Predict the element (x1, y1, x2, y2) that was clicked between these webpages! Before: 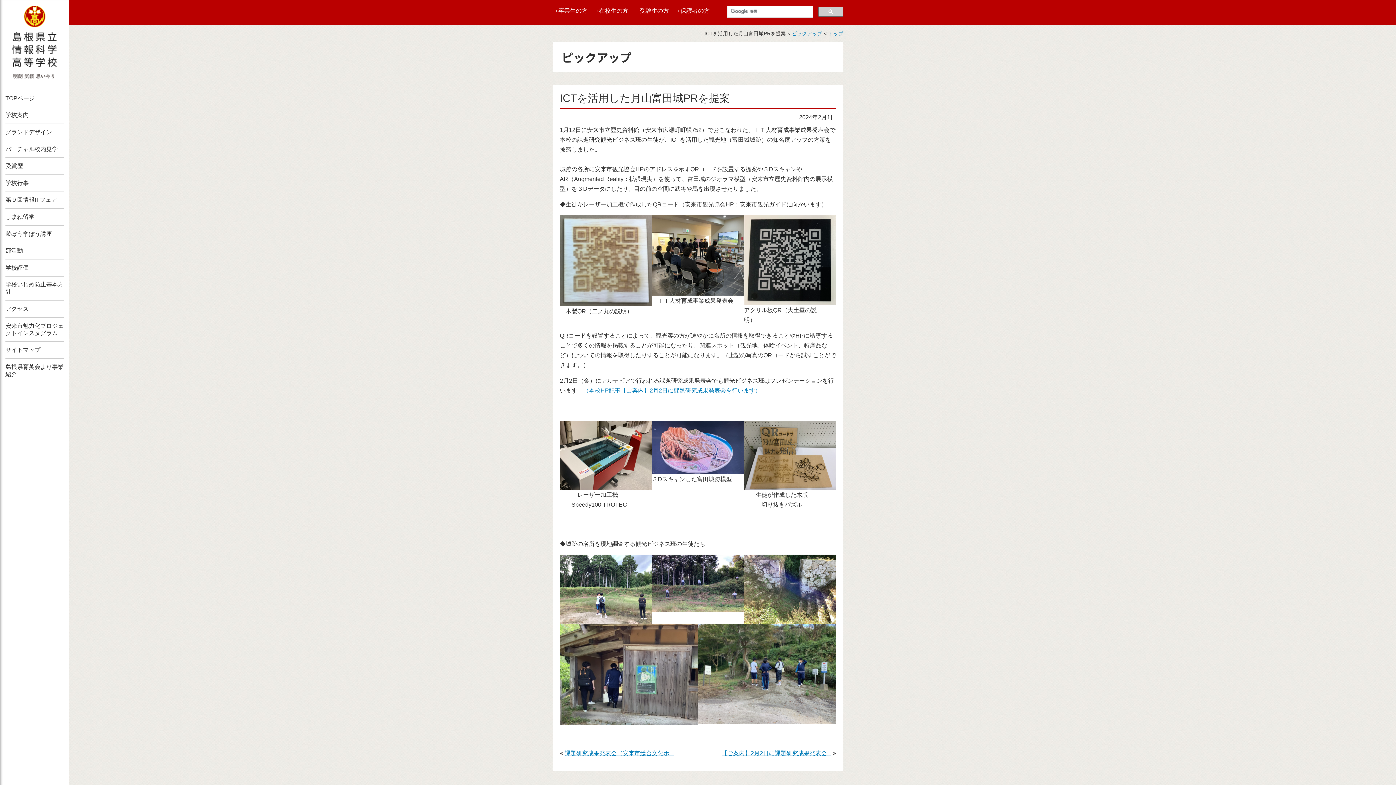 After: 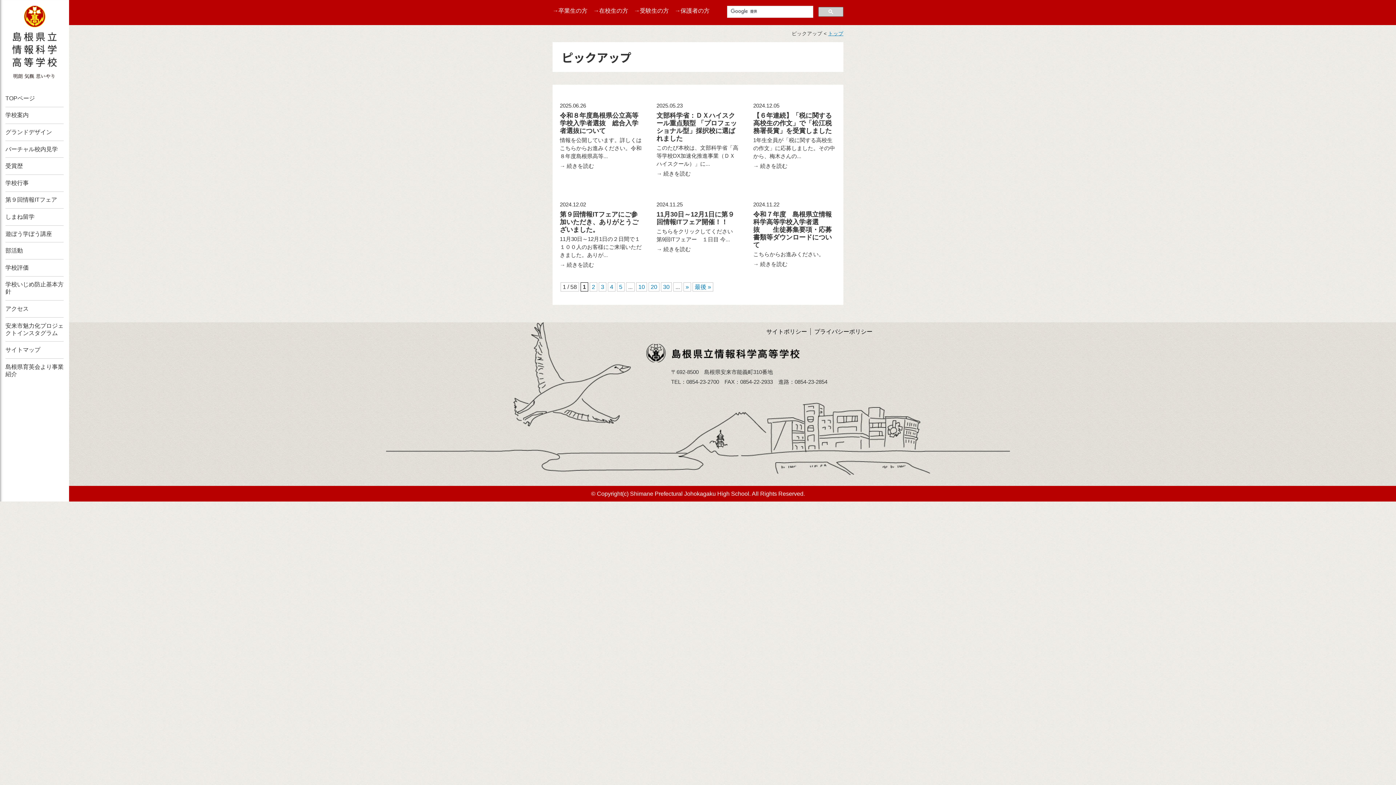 Action: bbox: (792, 30, 822, 36) label: ピックアップ